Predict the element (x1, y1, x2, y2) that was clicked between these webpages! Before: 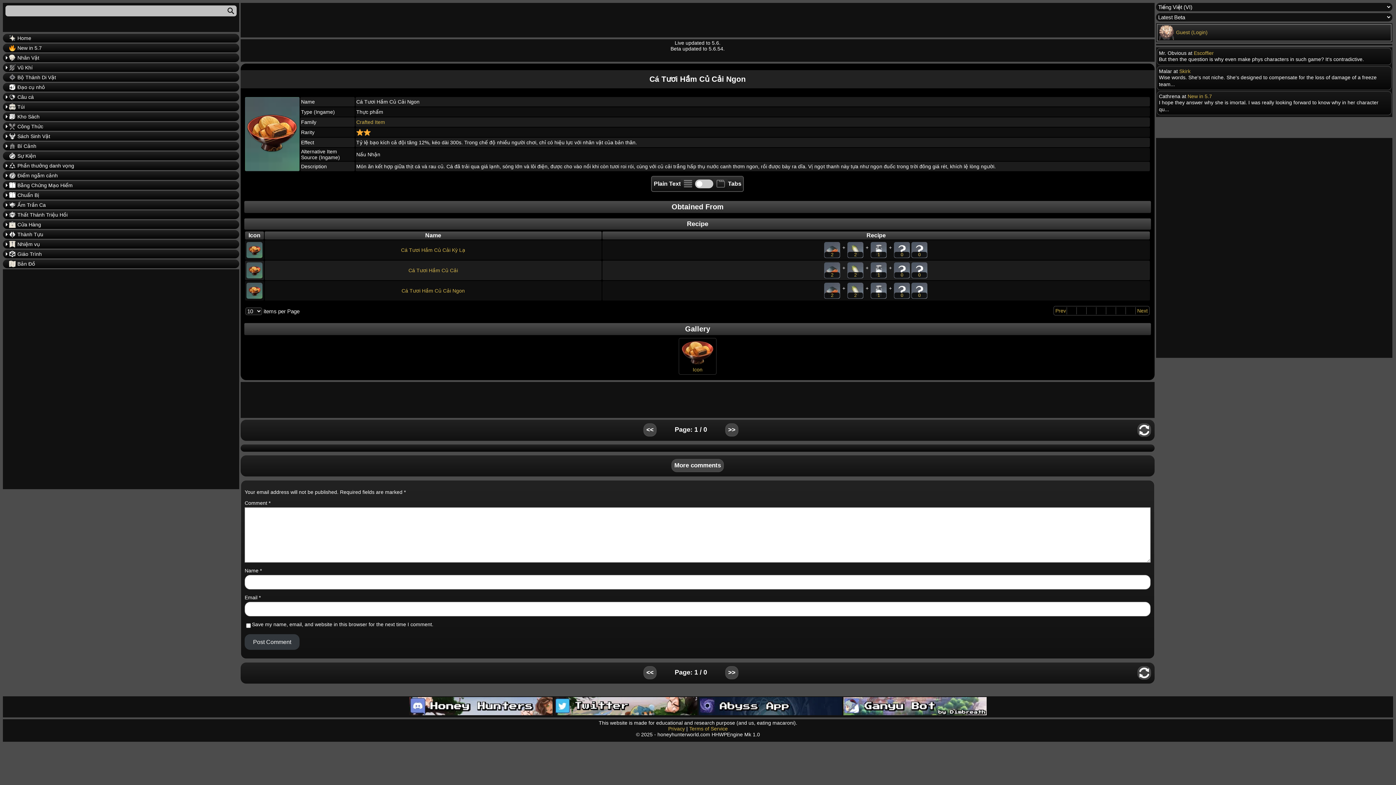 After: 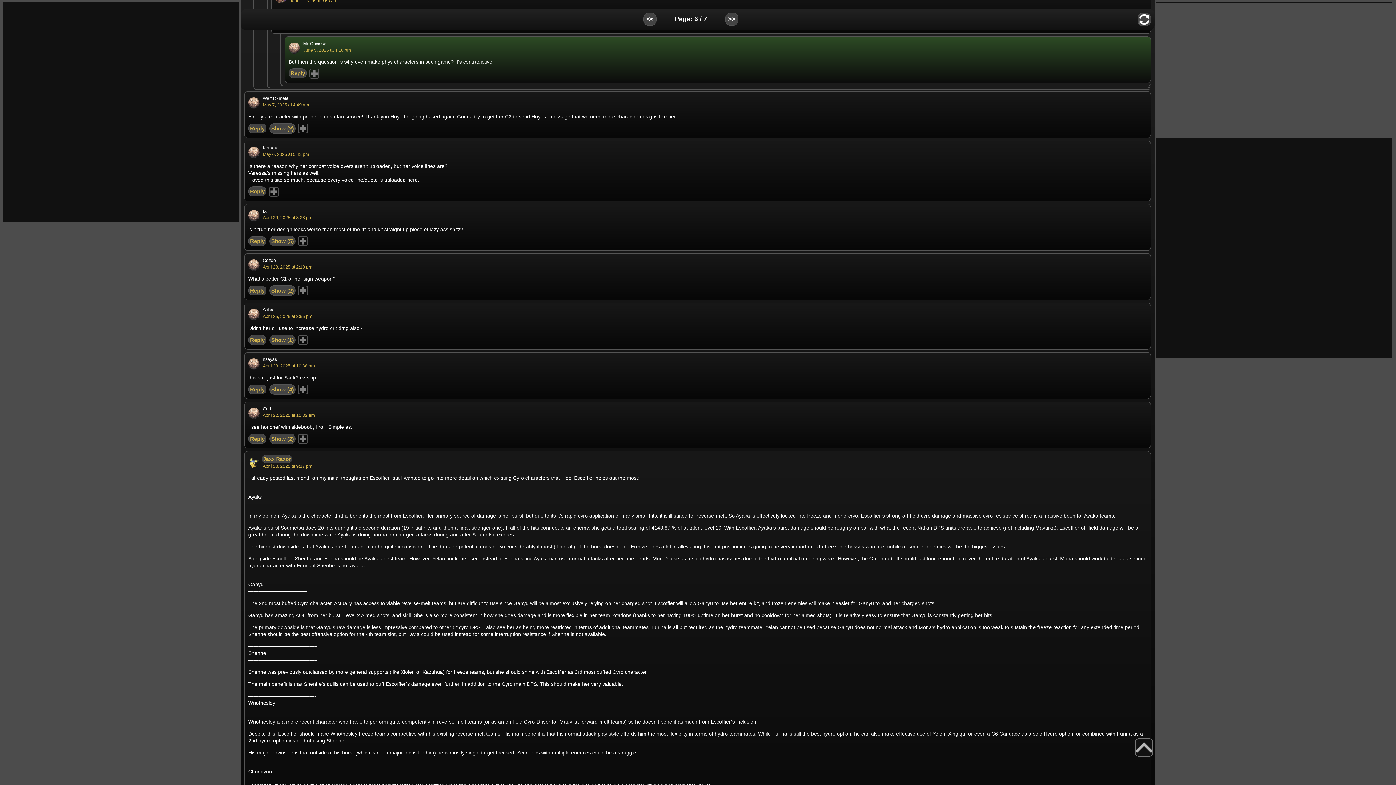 Action: bbox: (1194, 50, 1214, 56) label: Escoffier